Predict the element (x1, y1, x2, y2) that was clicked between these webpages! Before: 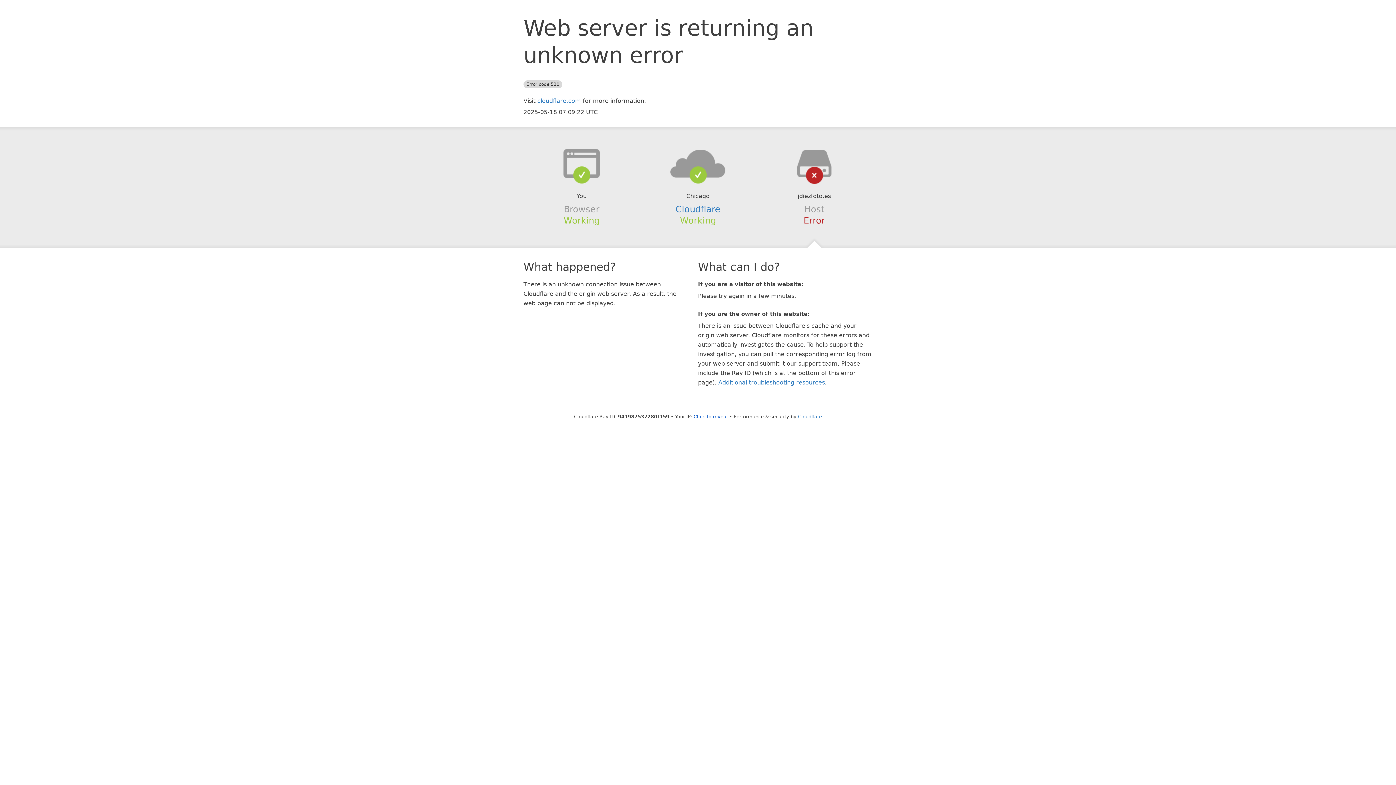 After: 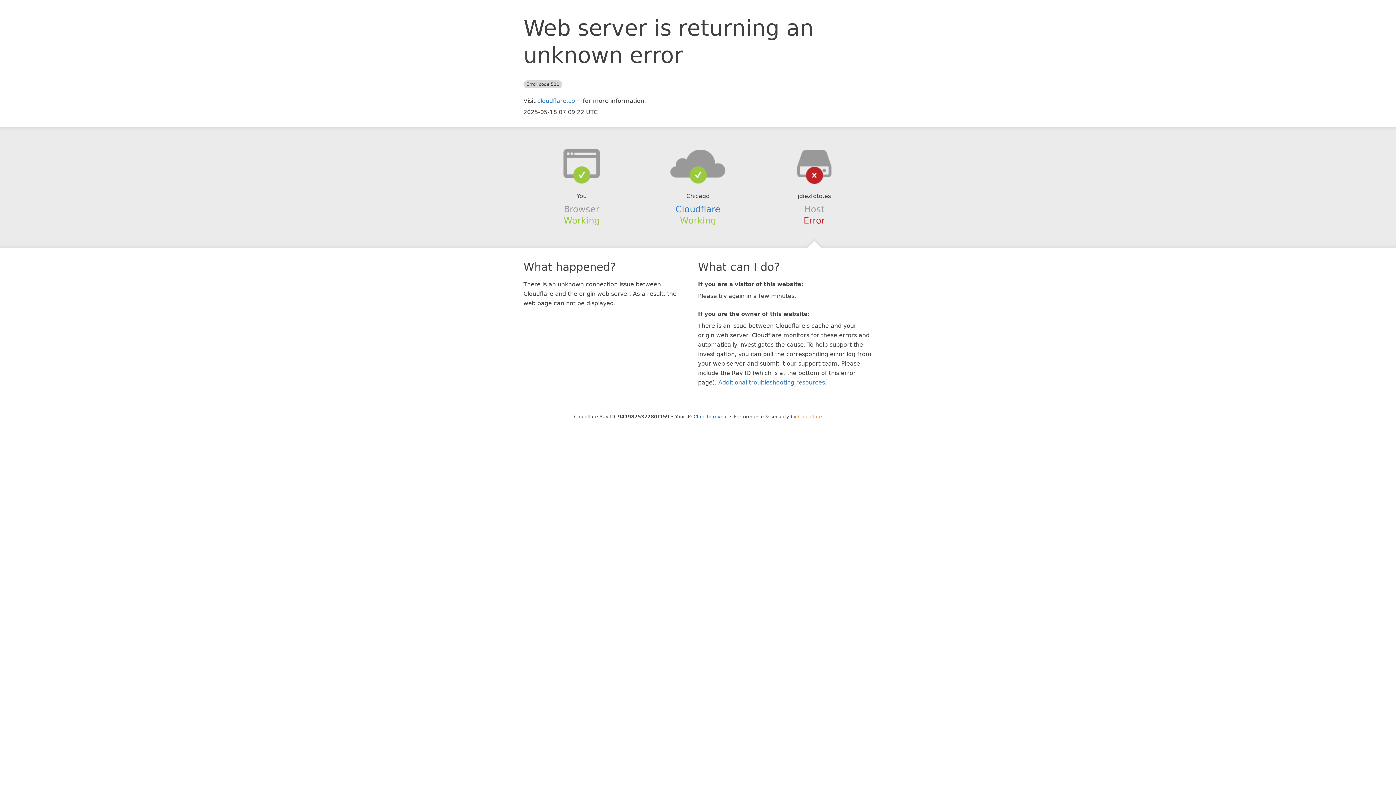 Action: label: Cloudflare bbox: (798, 414, 822, 419)